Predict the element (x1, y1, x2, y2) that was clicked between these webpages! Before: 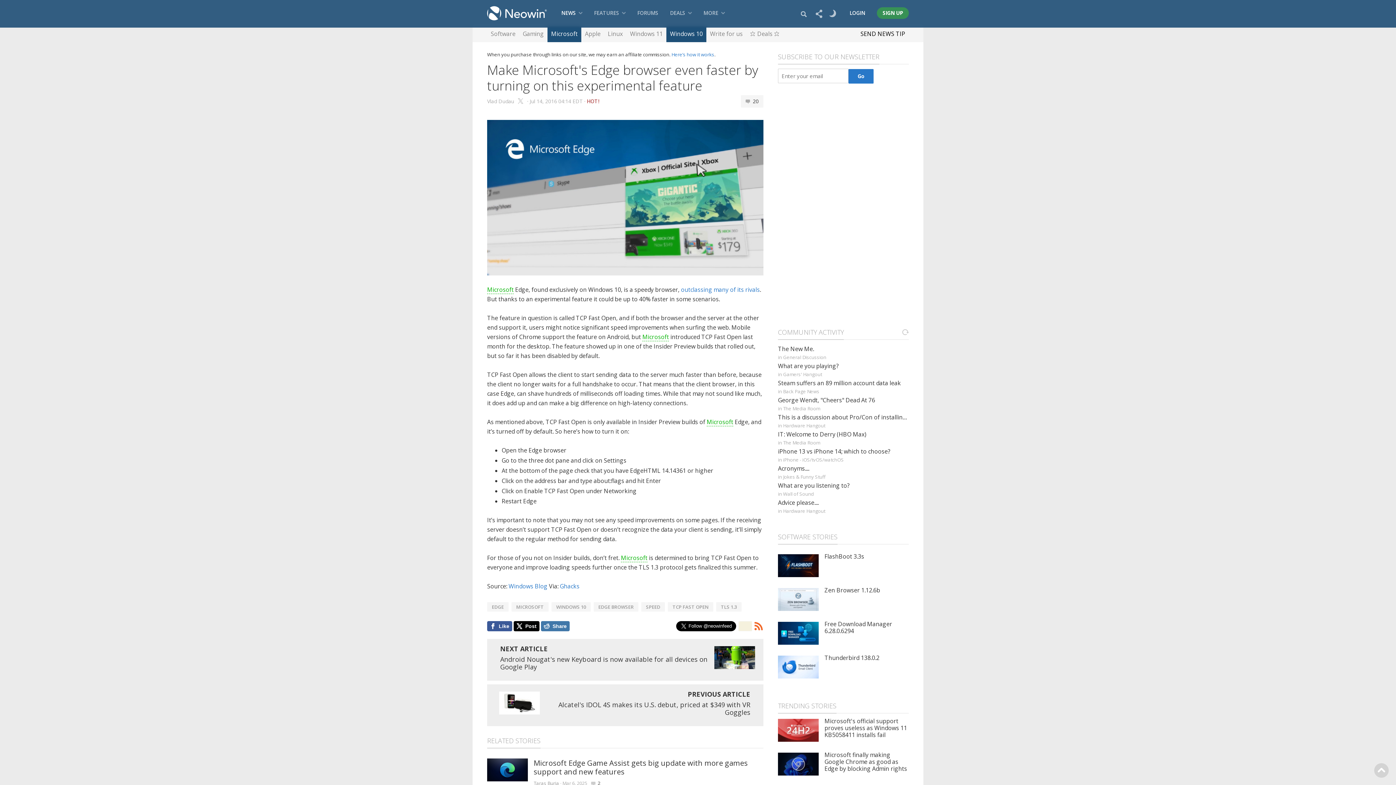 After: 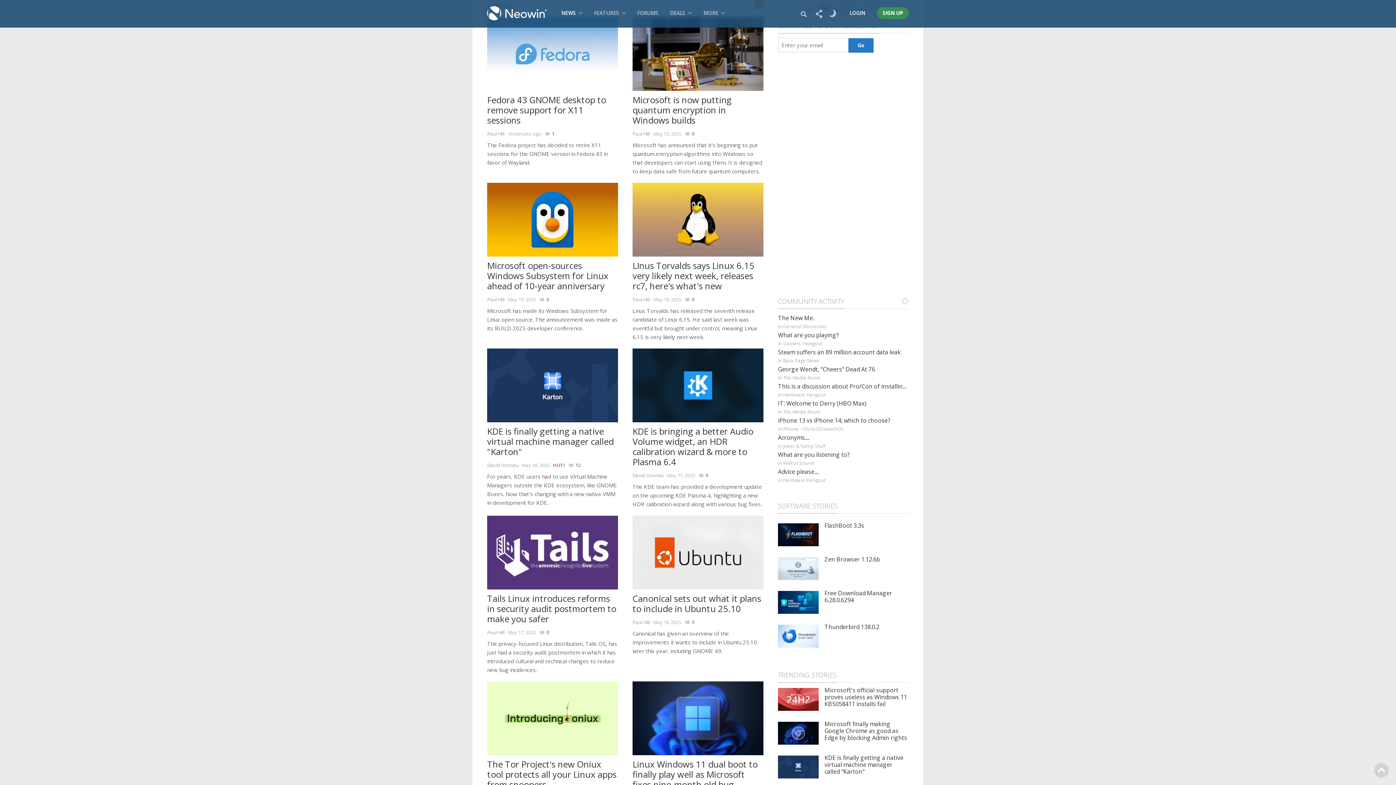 Action: bbox: (608, 26, 622, 42) label: Linux